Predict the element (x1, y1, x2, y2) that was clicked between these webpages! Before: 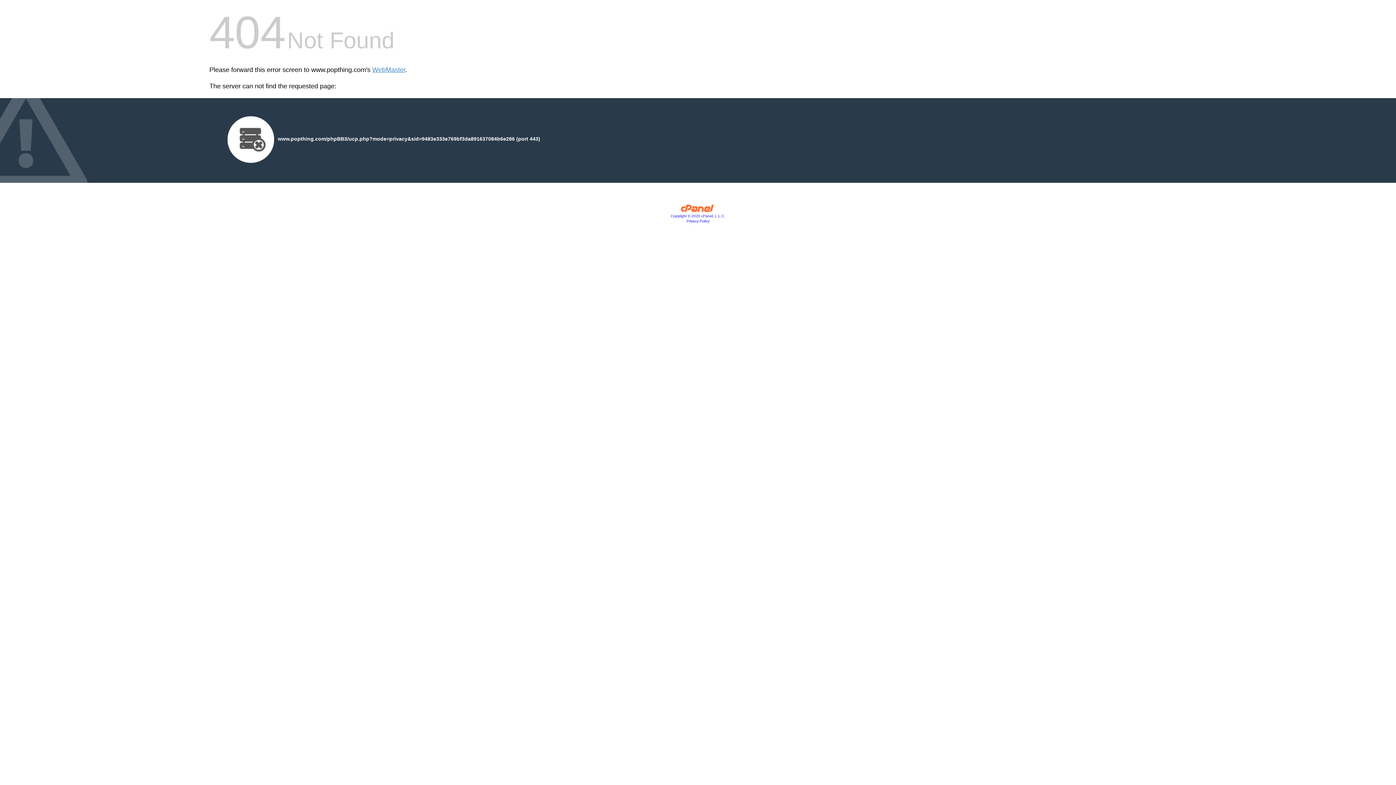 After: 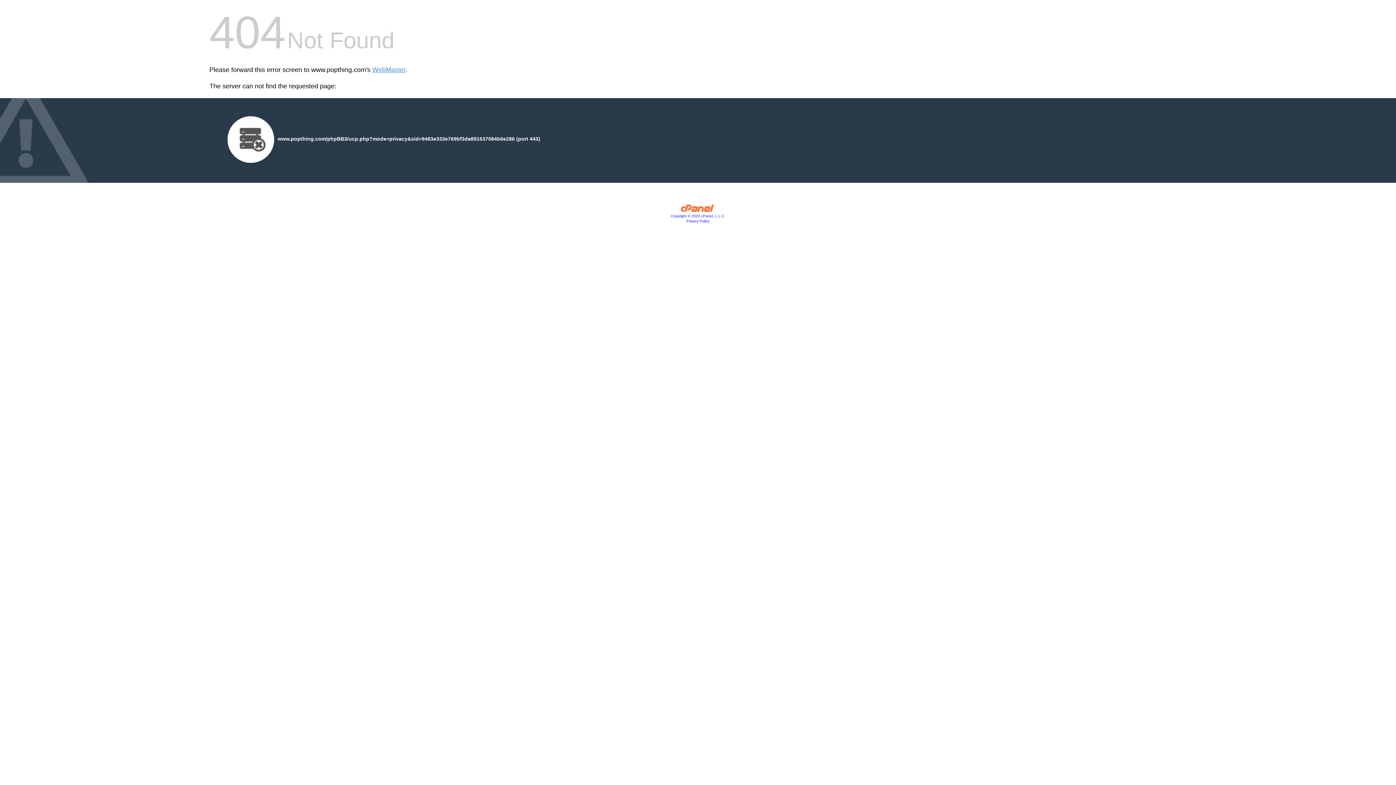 Action: label: Privacy Policy bbox: (686, 219, 709, 223)